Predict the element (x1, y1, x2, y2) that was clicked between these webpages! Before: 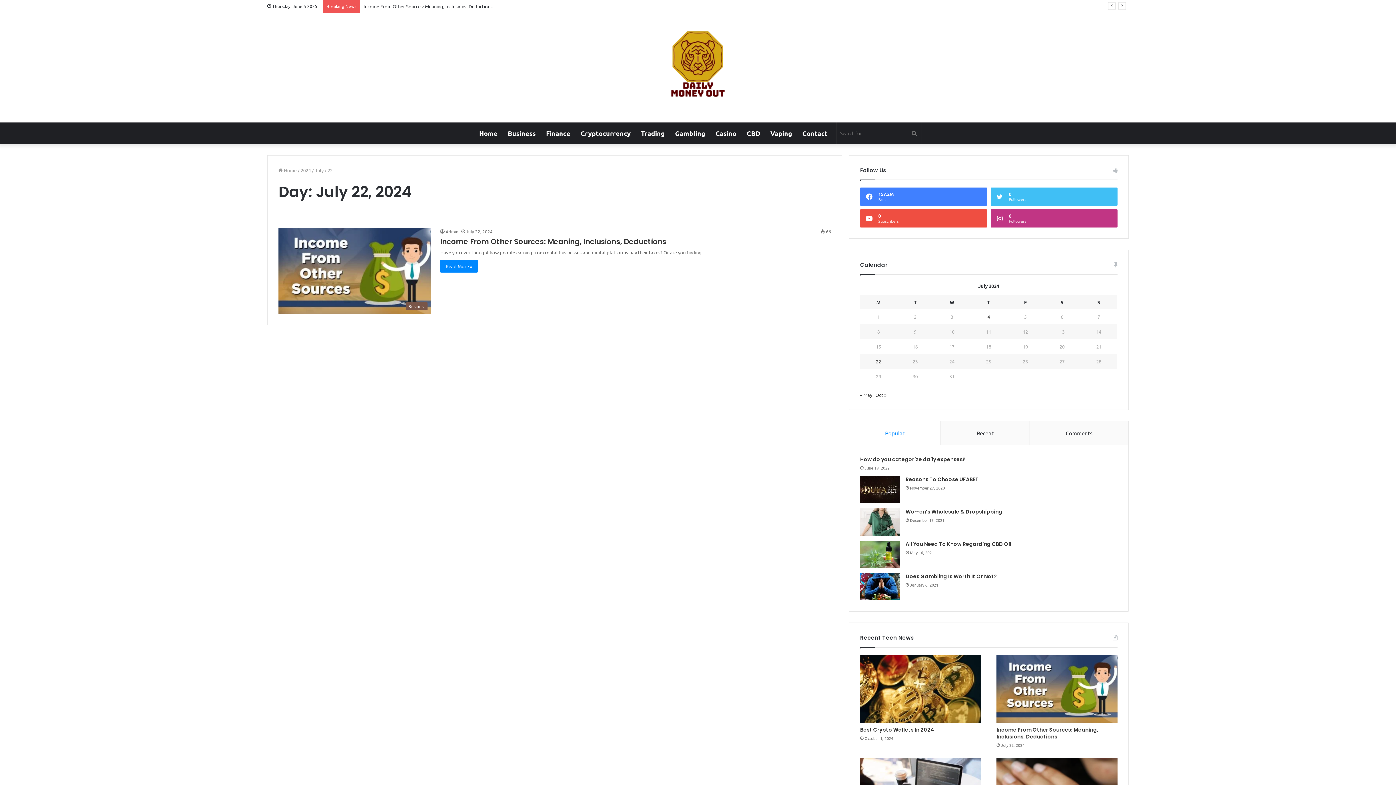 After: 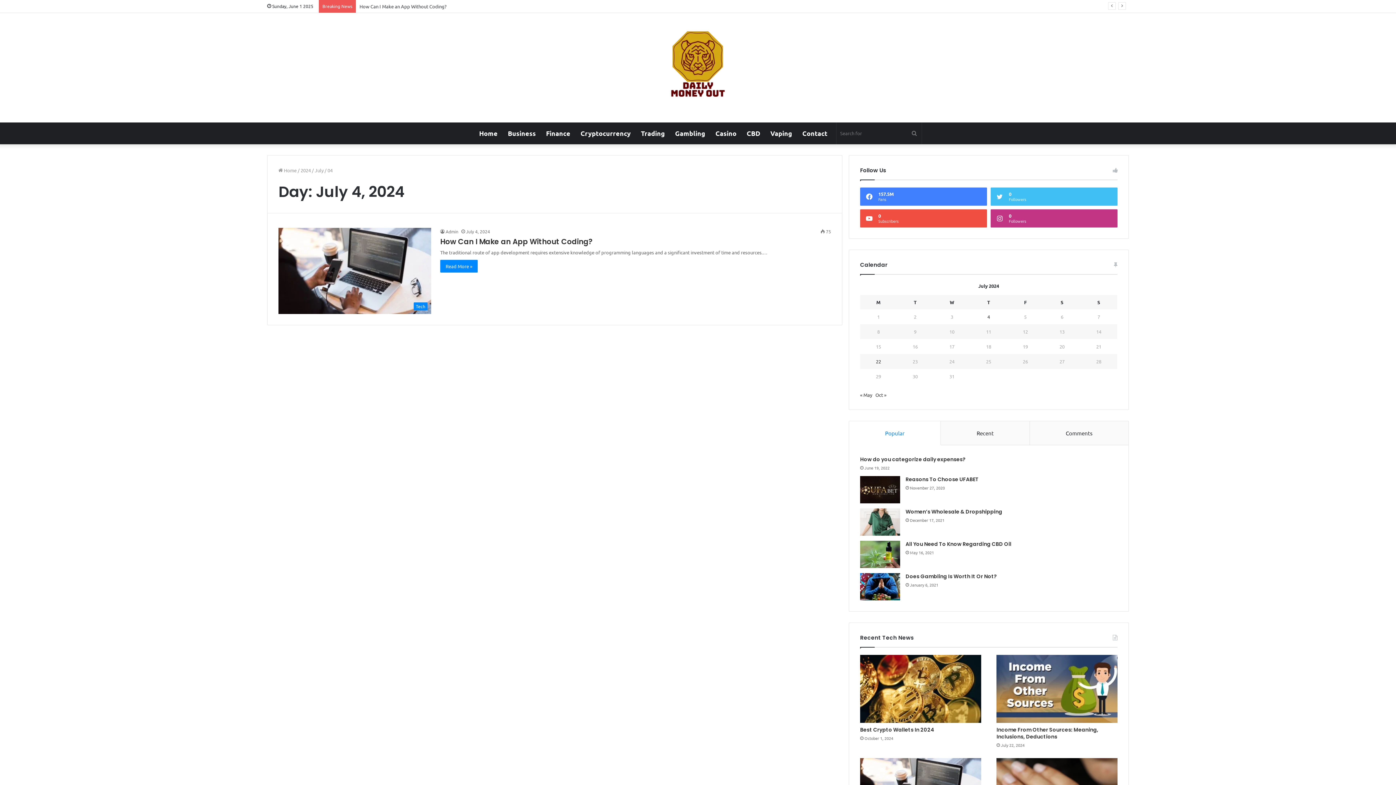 Action: label: Posts published on July 4, 2024 bbox: (987, 313, 990, 320)